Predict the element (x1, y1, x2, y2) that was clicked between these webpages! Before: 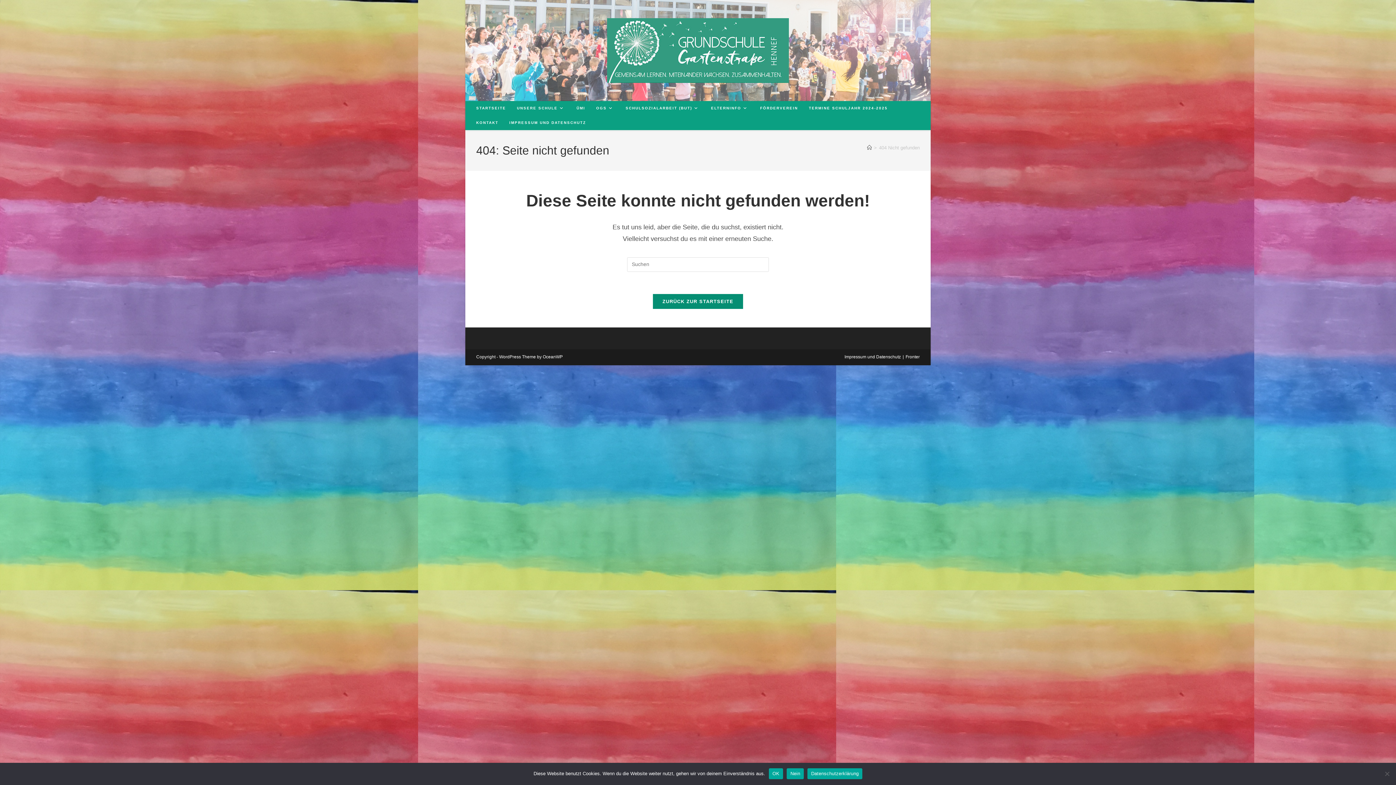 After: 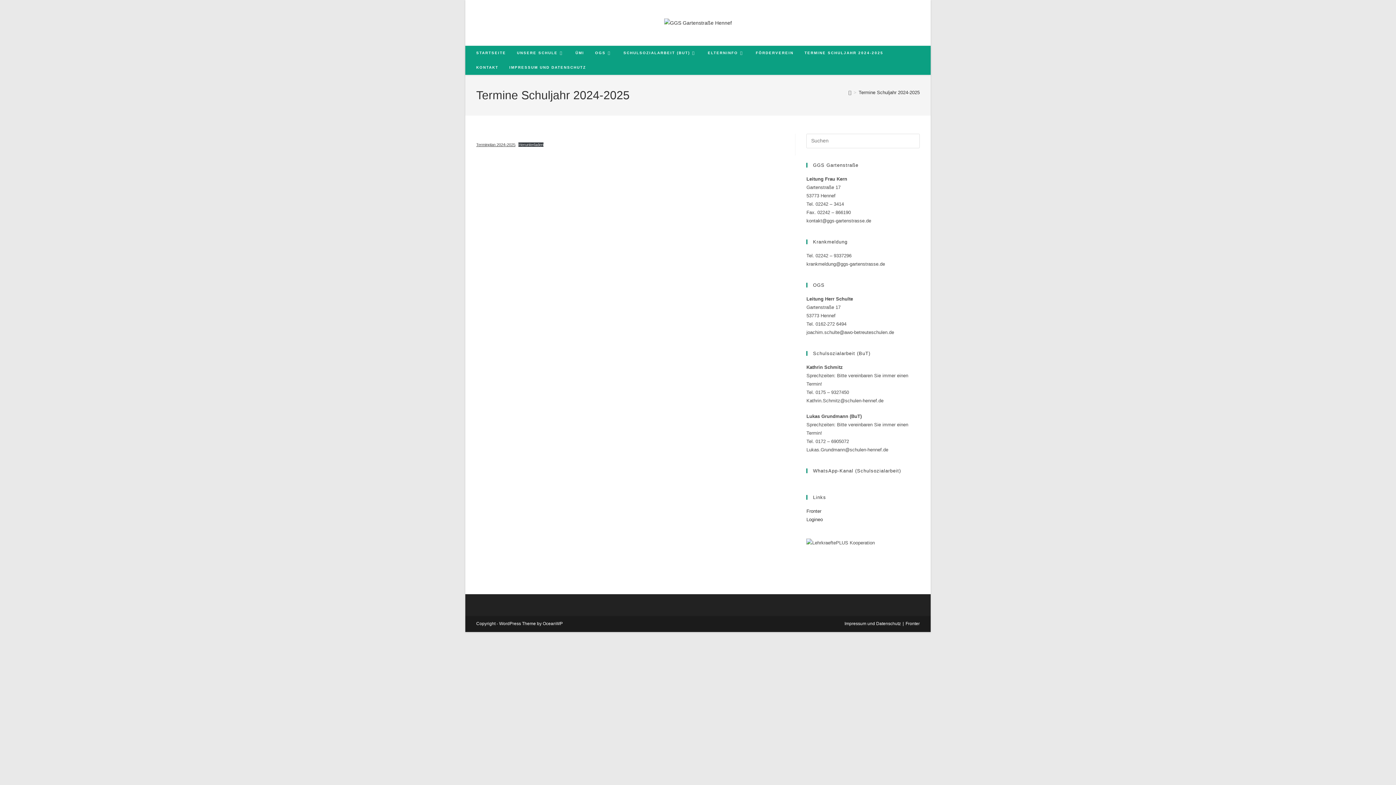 Action: bbox: (803, 101, 893, 115) label: TERMINE SCHULJAHR 2024-2025